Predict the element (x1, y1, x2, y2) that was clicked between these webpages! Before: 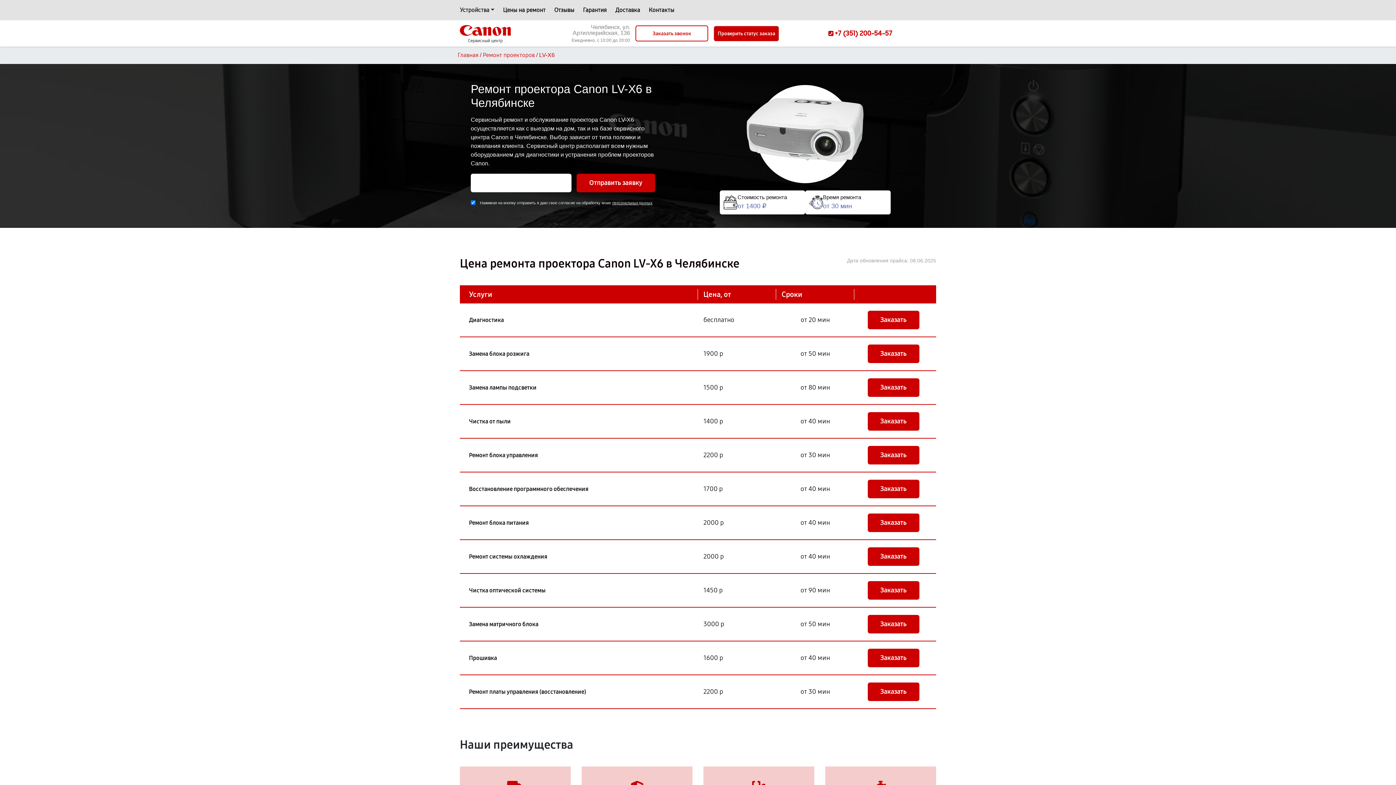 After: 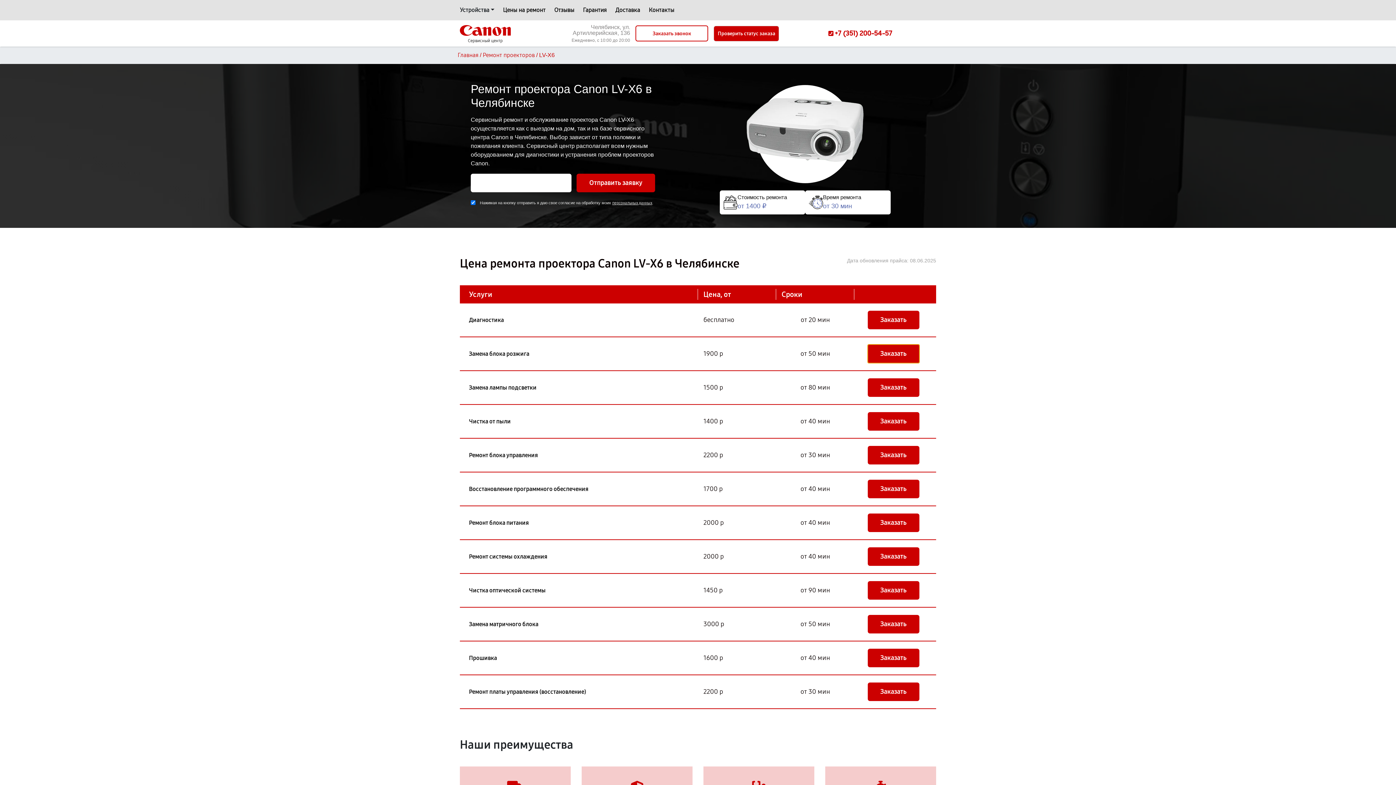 Action: label: Заказать bbox: (867, 344, 919, 363)